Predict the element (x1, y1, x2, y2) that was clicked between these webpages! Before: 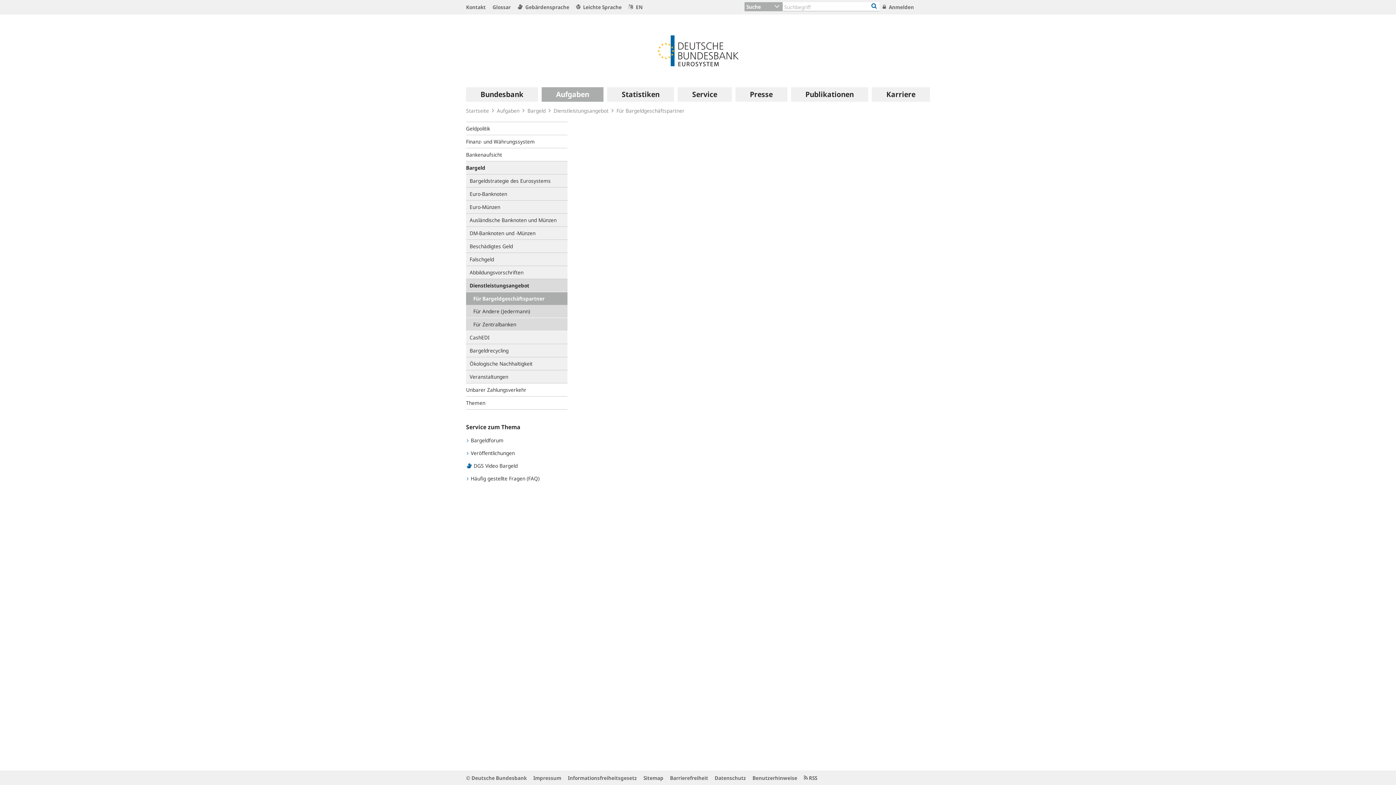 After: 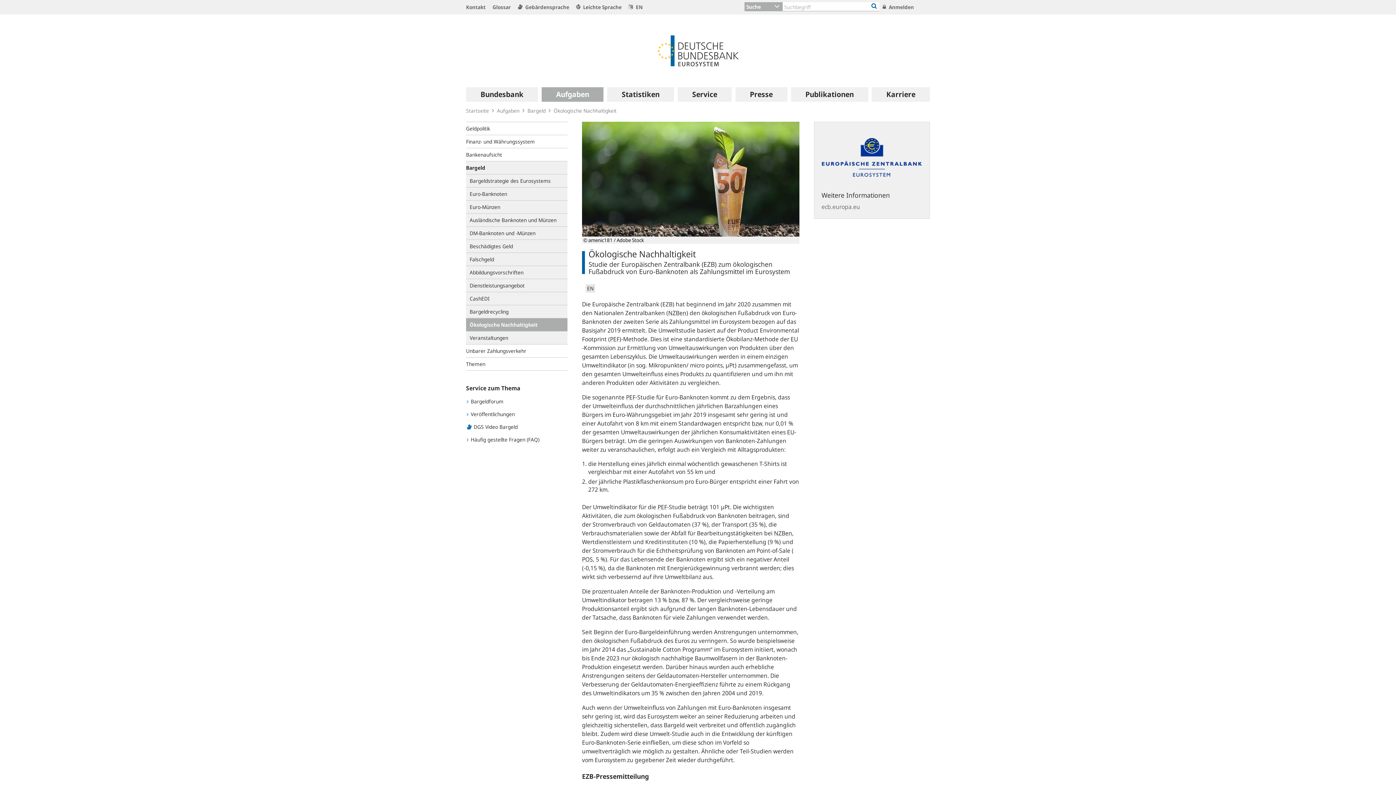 Action: bbox: (466, 357, 567, 370) label: Ökologische Nachhaltigkeit